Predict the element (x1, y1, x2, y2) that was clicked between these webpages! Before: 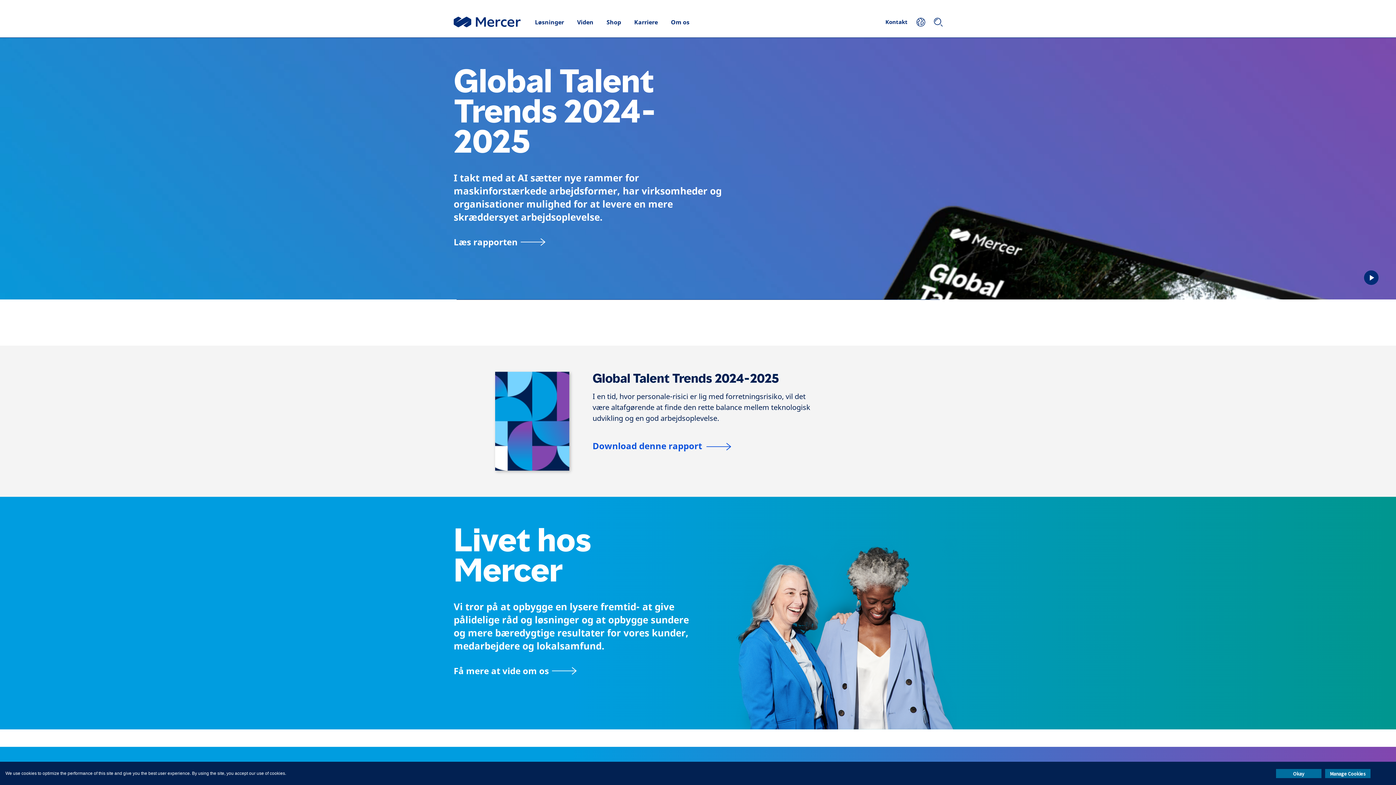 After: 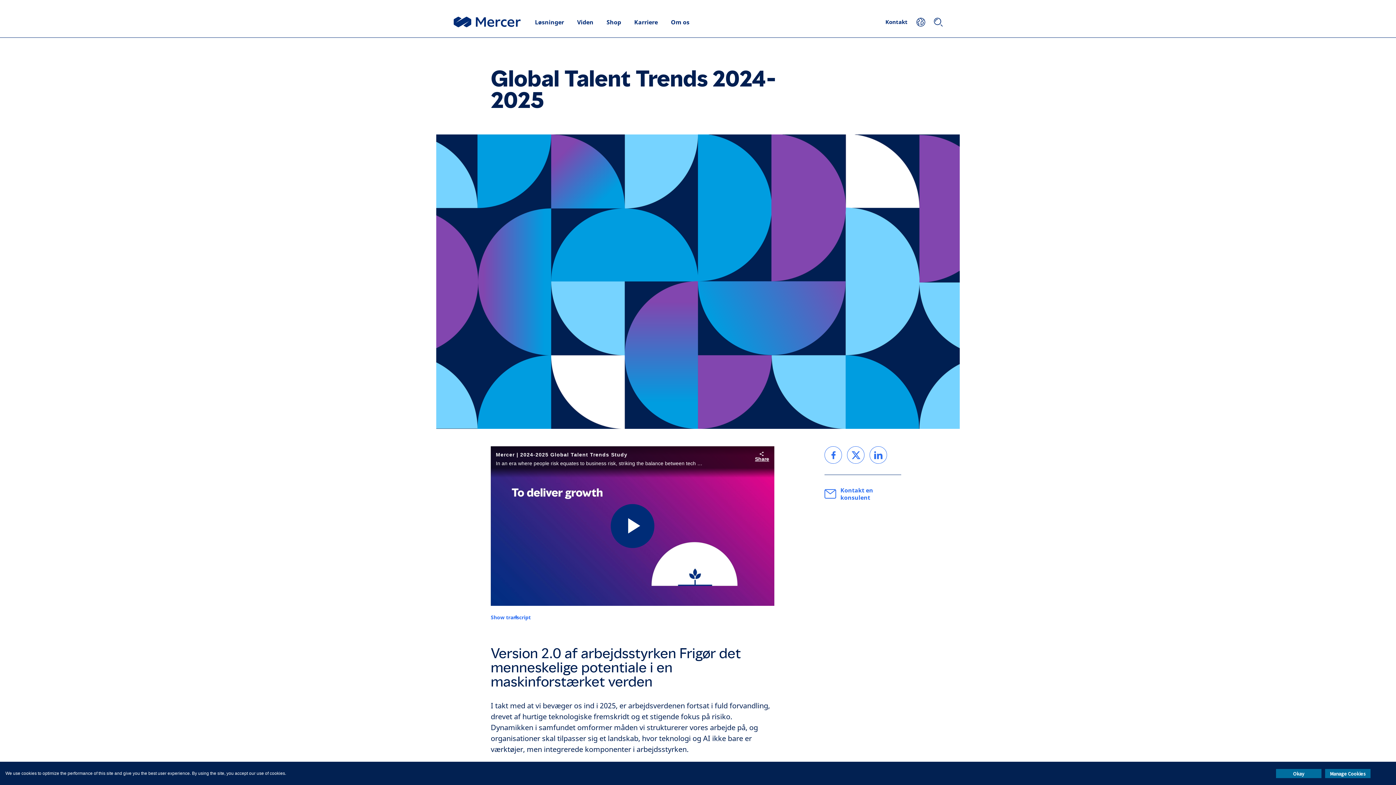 Action: label: Global Talent Trends 2024-2025 bbox: (592, 370, 779, 386)